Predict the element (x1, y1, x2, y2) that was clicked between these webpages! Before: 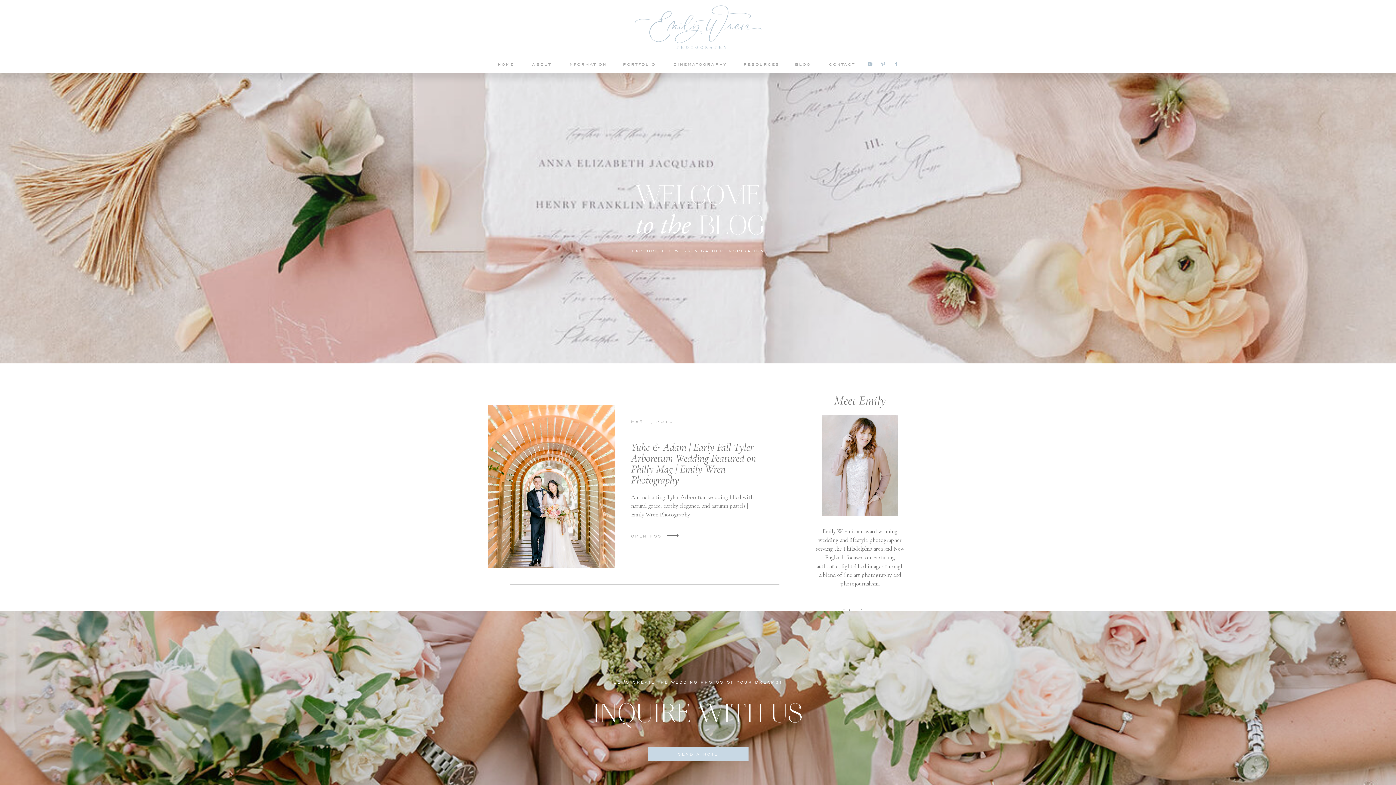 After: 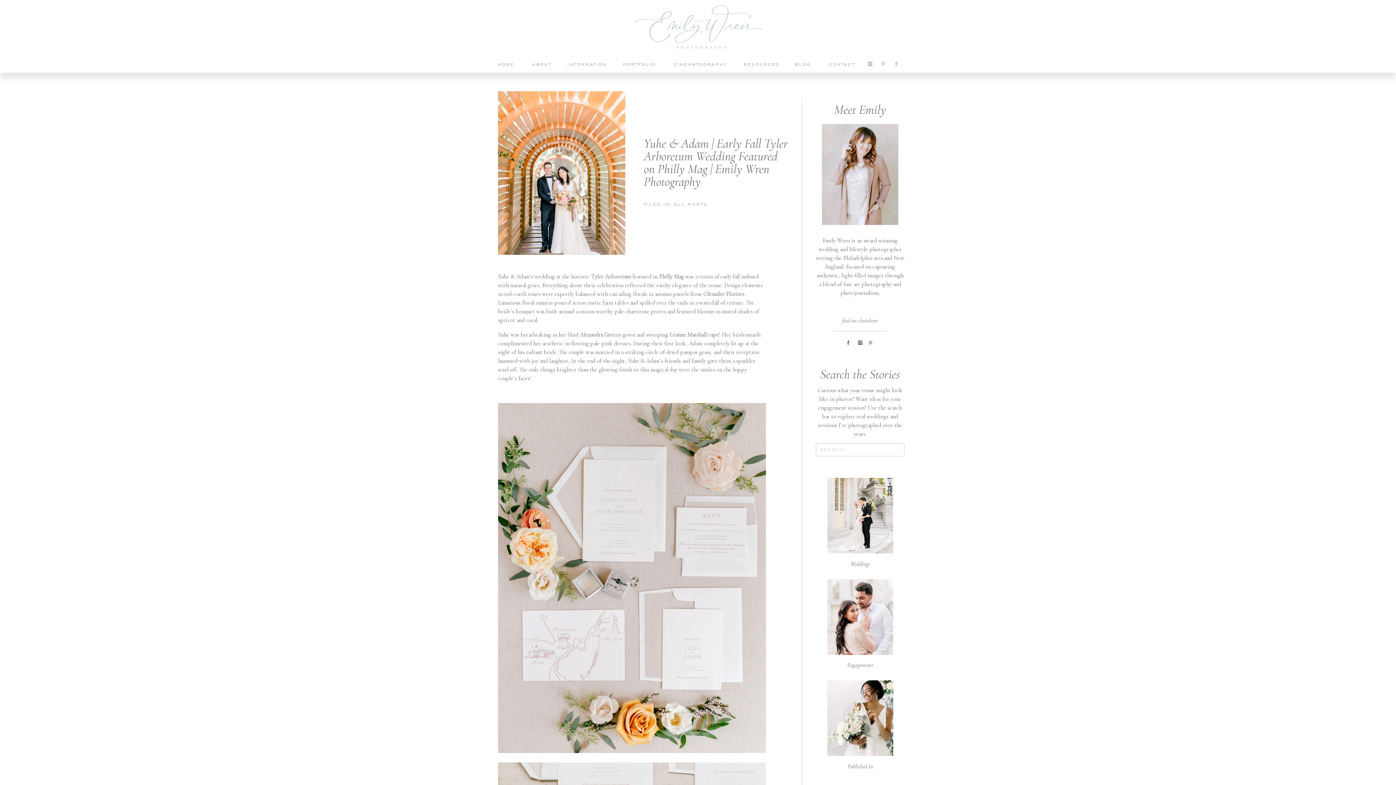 Action: label: Yuhe & Adam | Early Fall Tyler Arboretum Wedding Featured on Philly Mag | Emily Wren Photography bbox: (631, 440, 756, 486)